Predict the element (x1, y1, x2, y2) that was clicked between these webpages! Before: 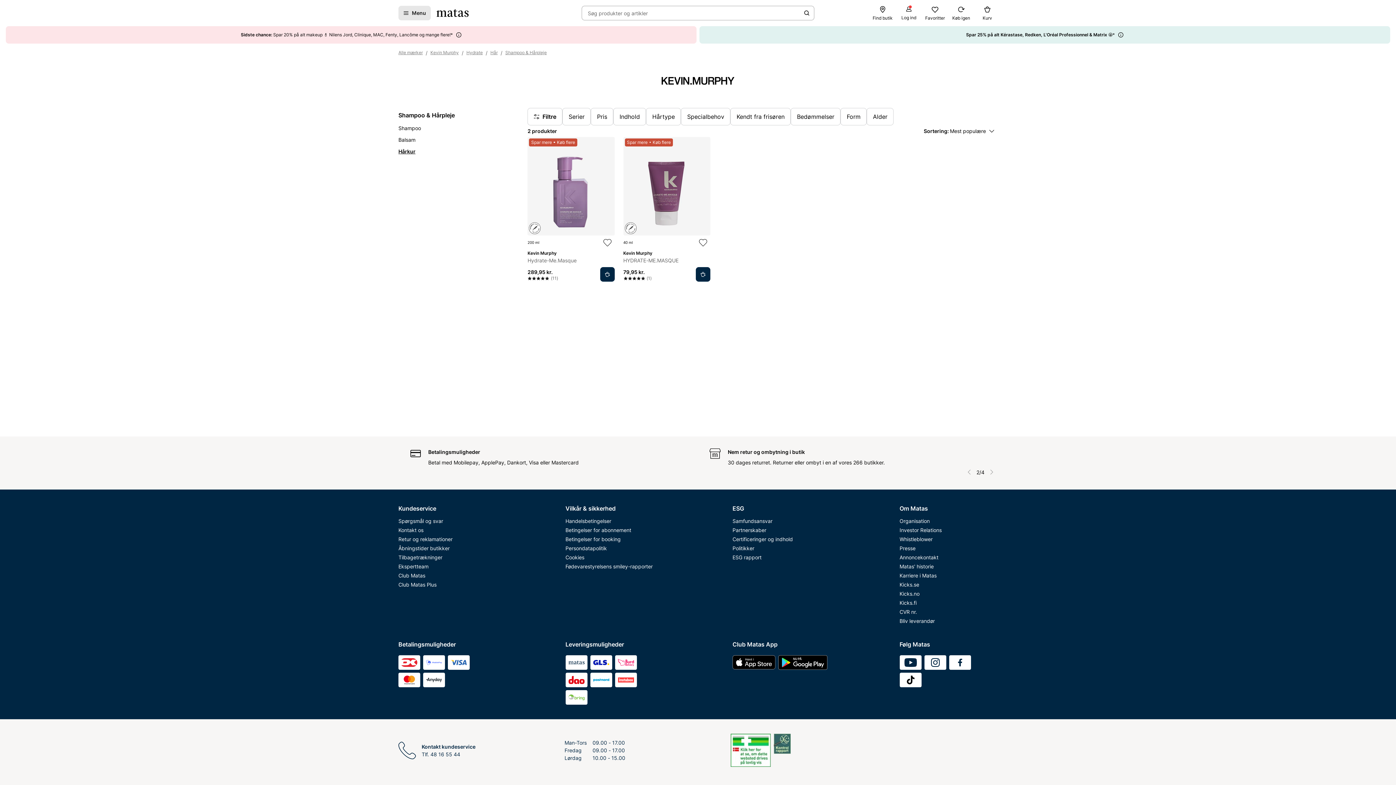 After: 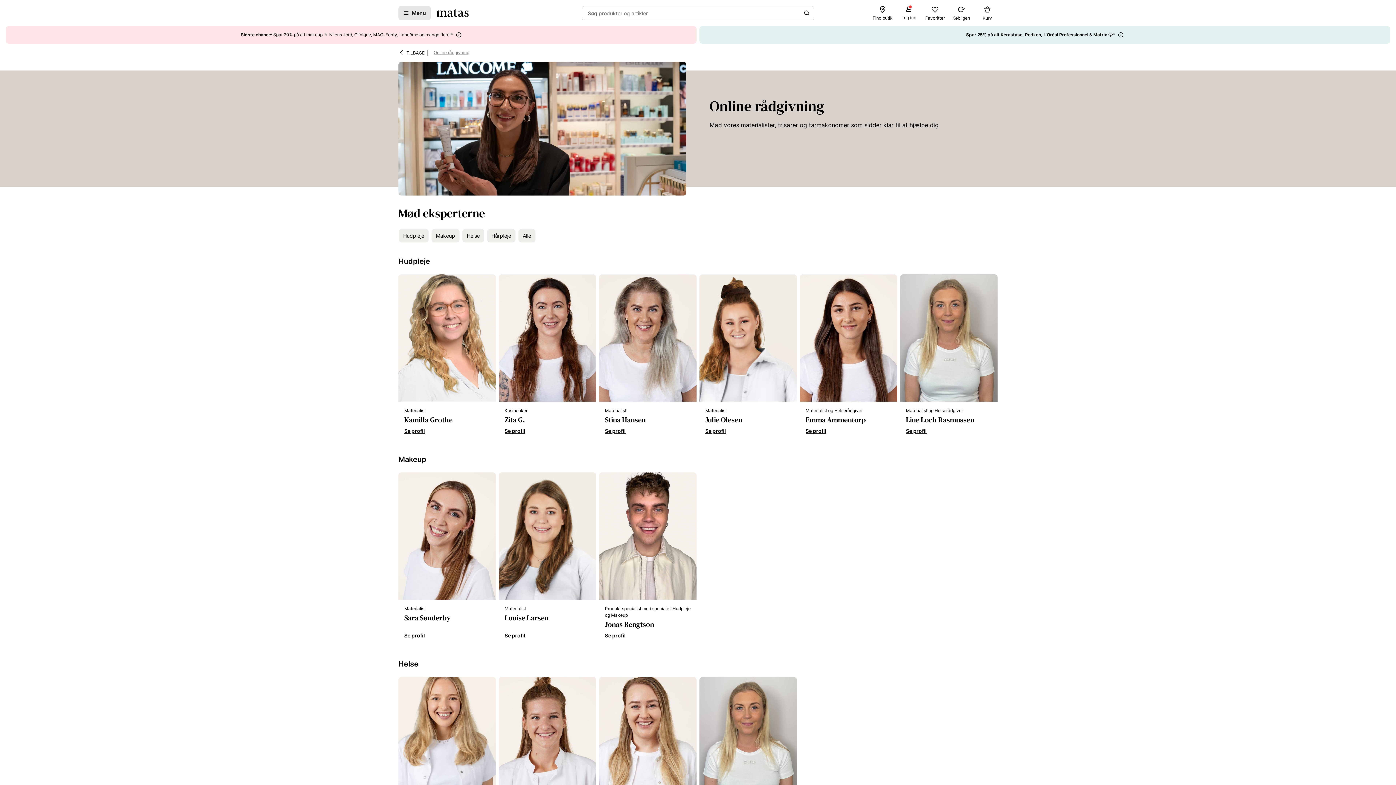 Action: bbox: (398, 562, 496, 571) label: Ekspertteam